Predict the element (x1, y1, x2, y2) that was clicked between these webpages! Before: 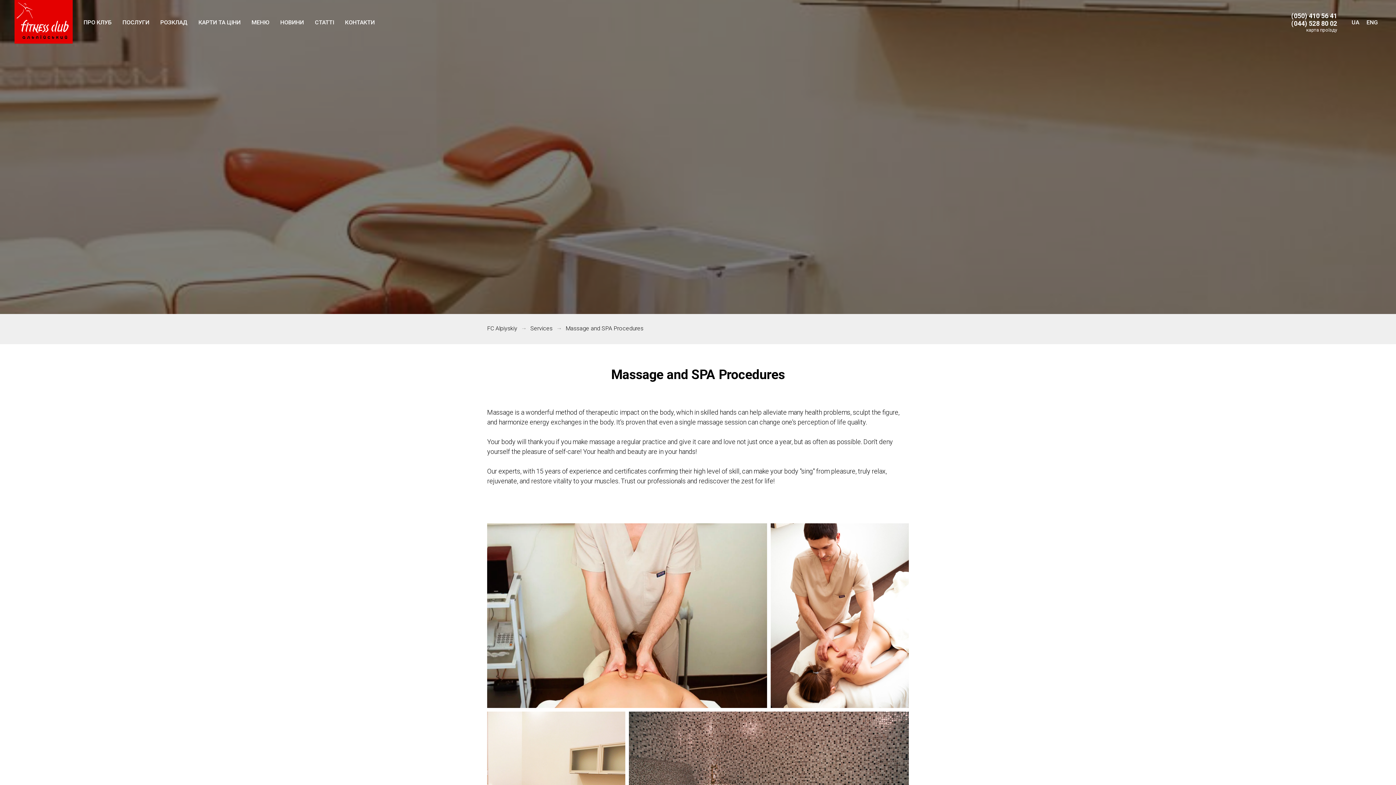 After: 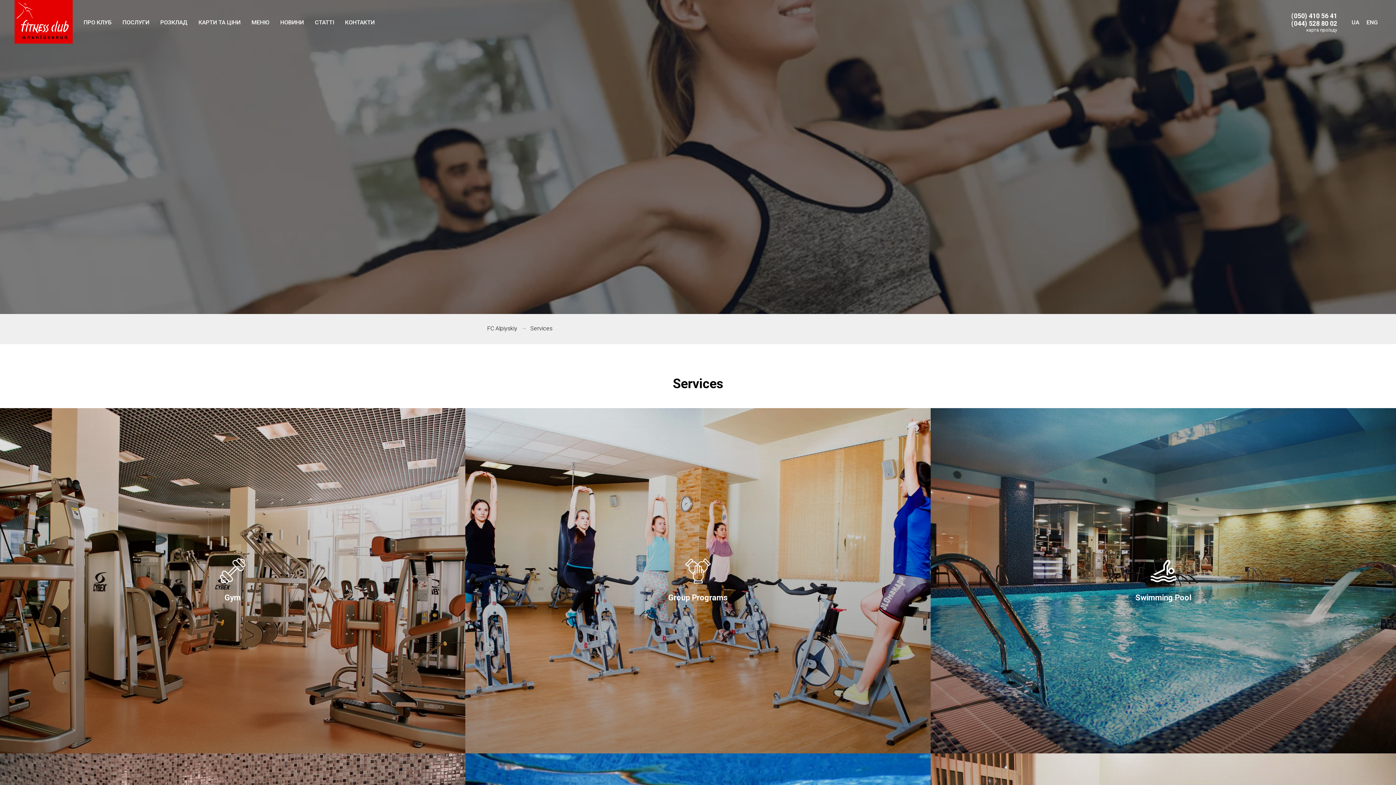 Action: bbox: (530, 325, 552, 332) label: Services